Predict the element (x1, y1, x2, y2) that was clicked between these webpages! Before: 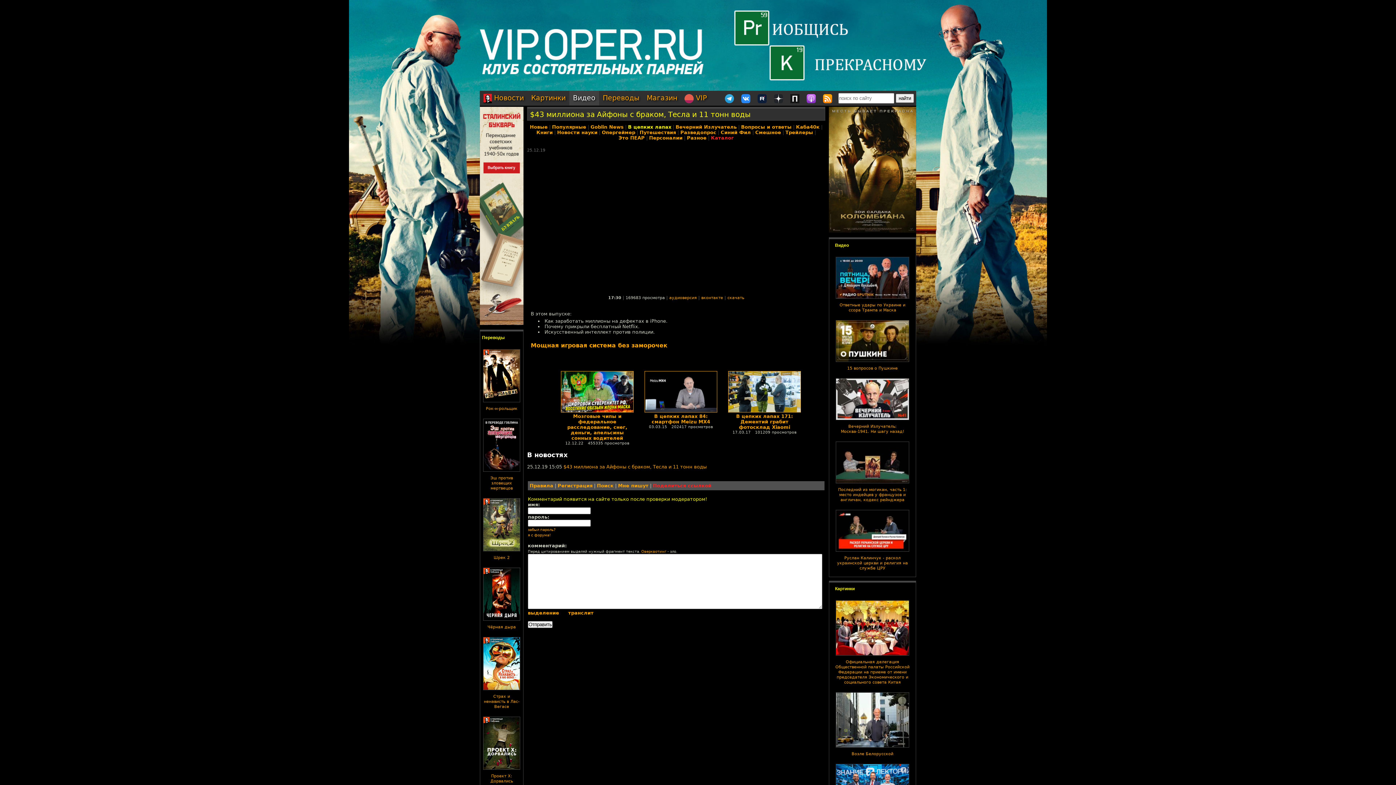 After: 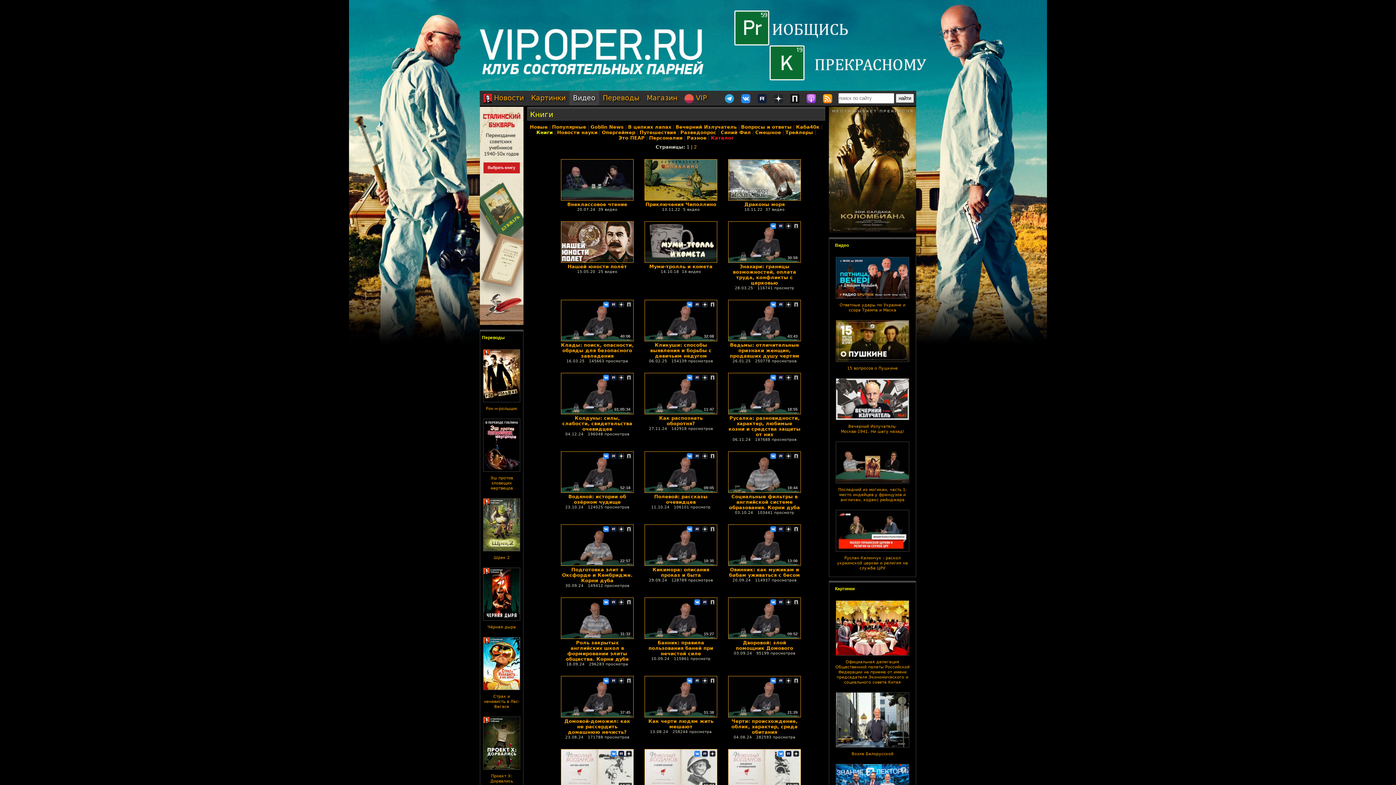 Action: label: Книги bbox: (536, 129, 552, 135)